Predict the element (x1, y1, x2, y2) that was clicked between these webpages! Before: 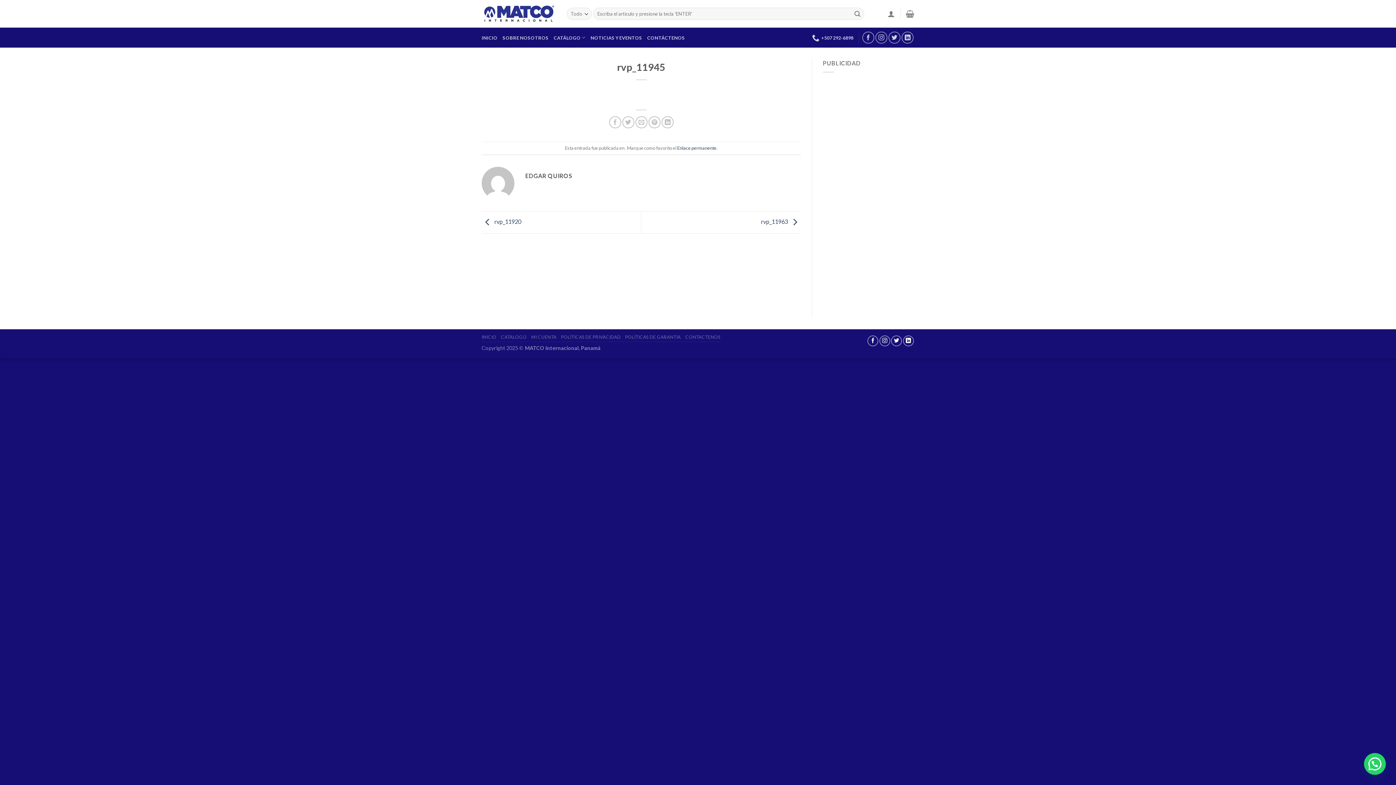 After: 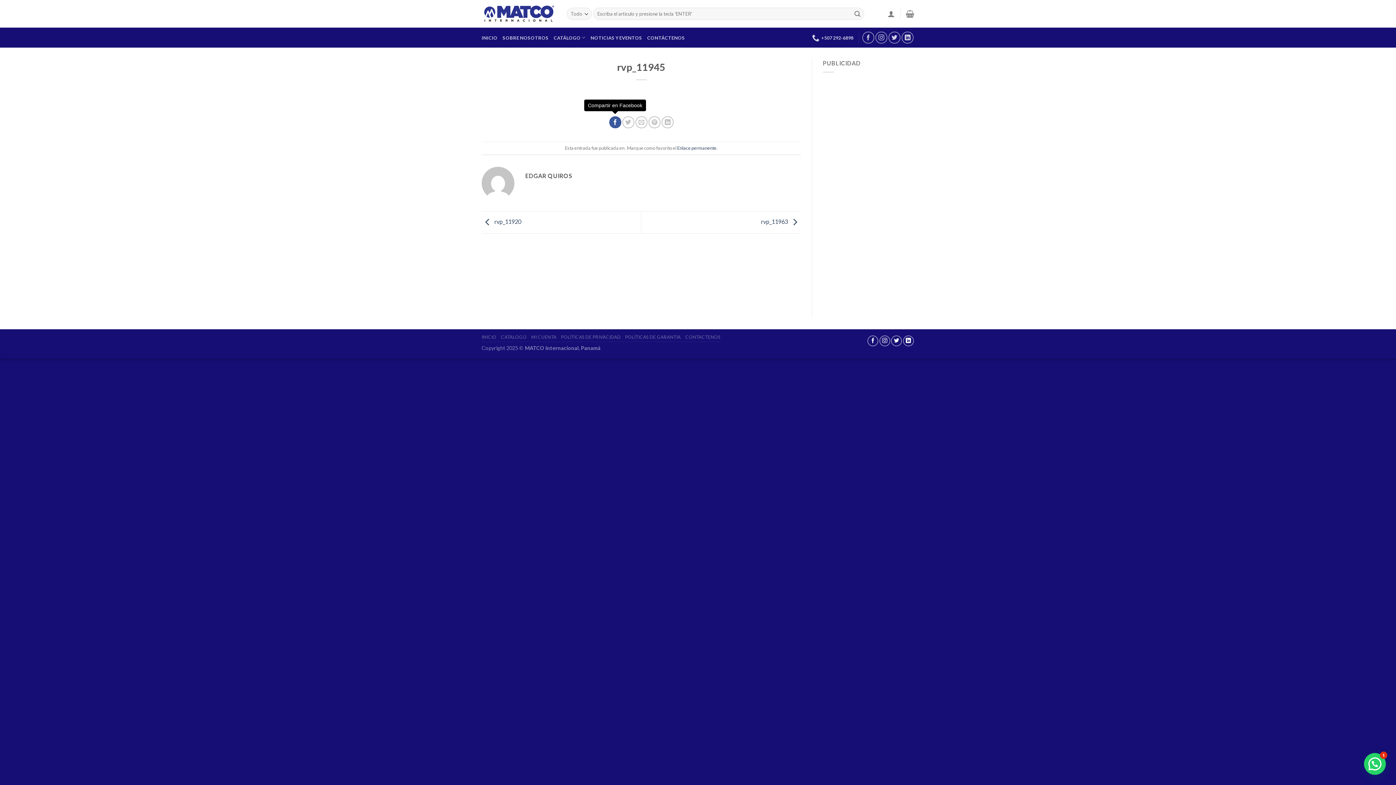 Action: bbox: (609, 116, 621, 128) label: Compartir en Facebook